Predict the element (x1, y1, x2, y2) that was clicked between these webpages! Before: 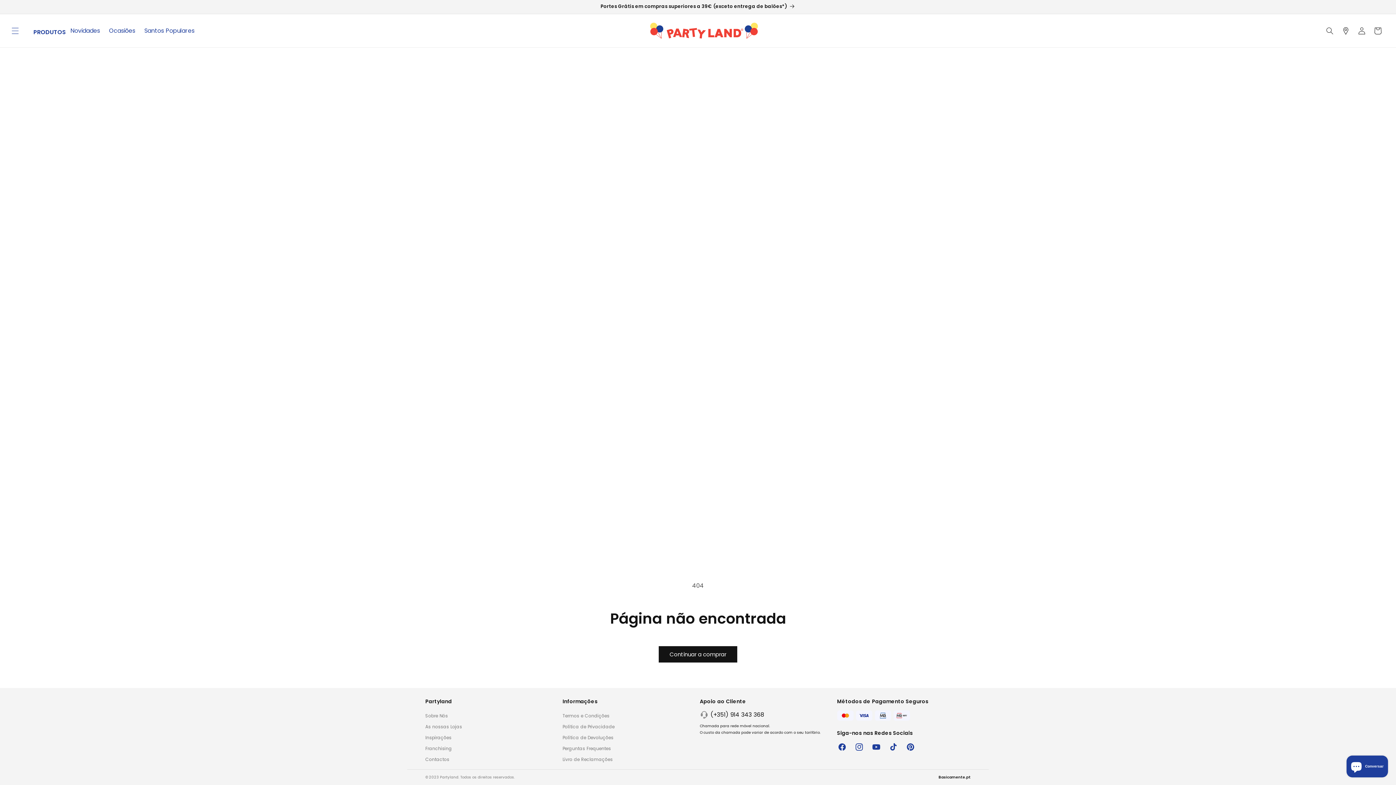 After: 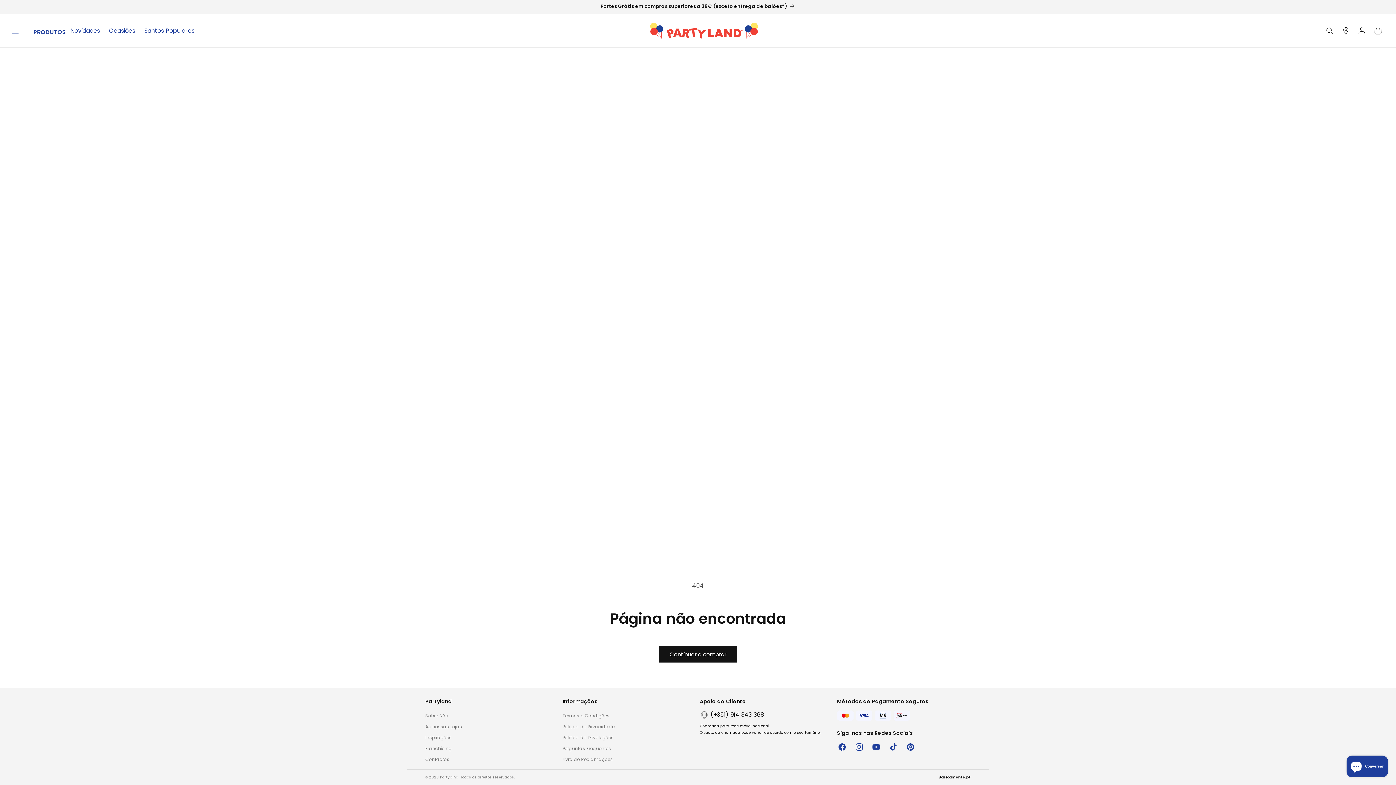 Action: label: (+351) 914 343 368 bbox: (710, 710, 764, 719)